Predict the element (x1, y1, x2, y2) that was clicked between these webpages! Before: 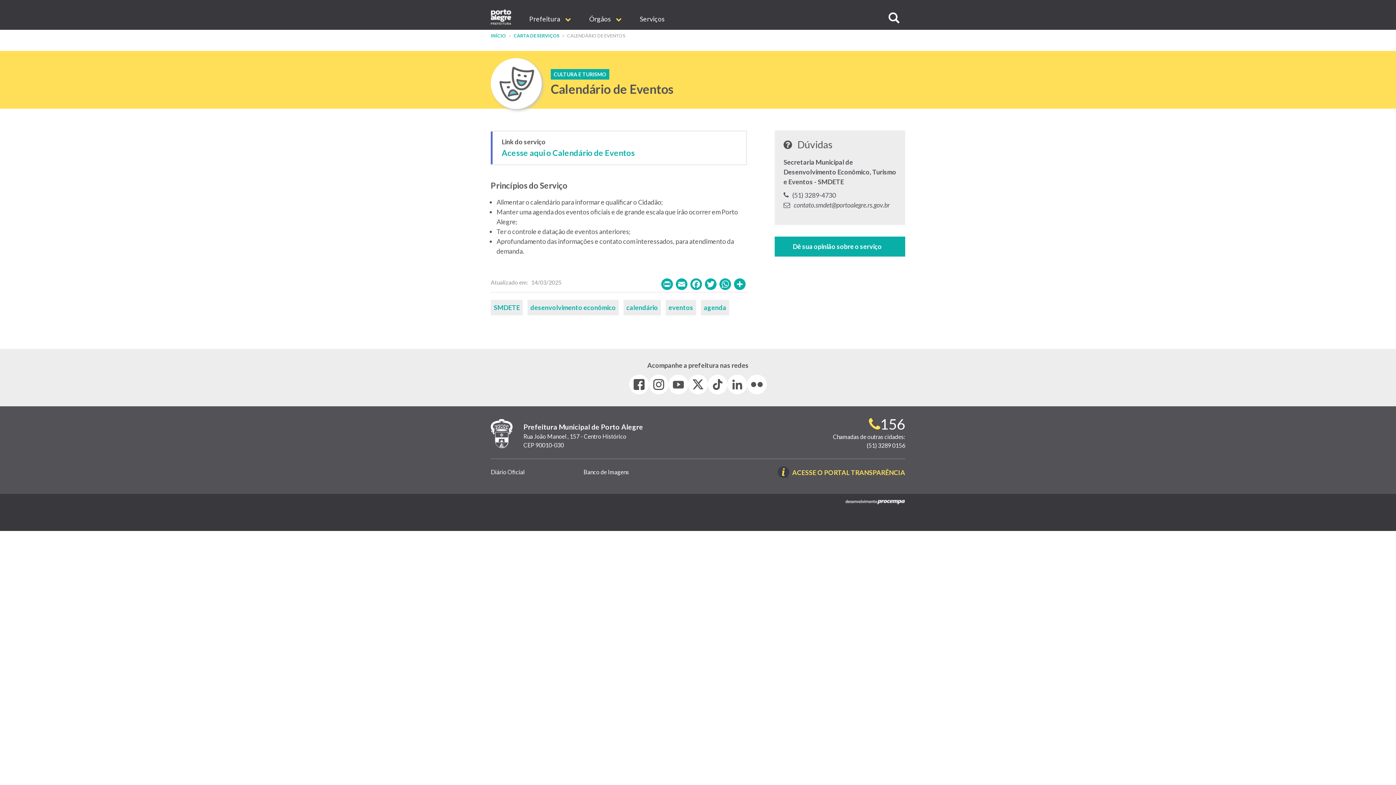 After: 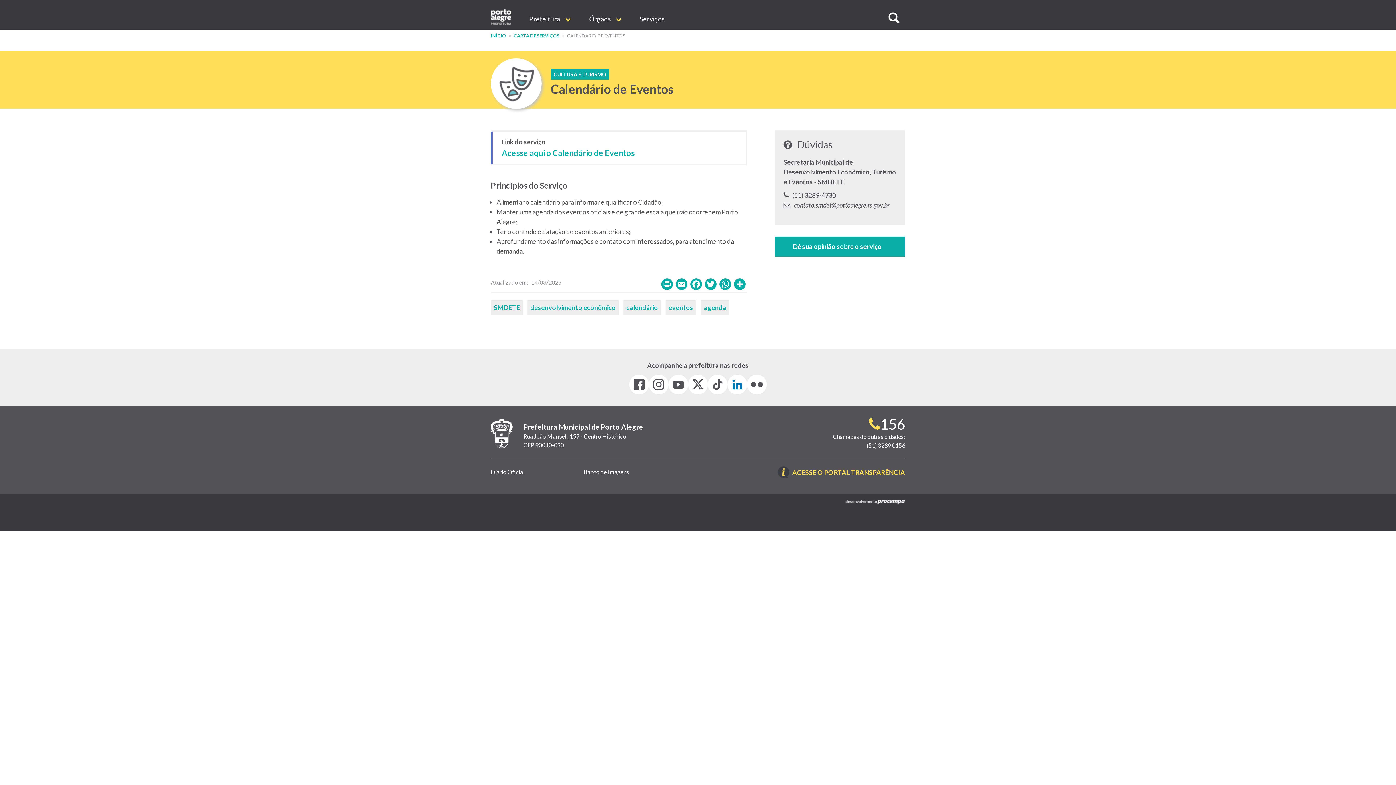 Action: bbox: (727, 374, 747, 394) label: LinkedIn (link abre em nova janela)
 